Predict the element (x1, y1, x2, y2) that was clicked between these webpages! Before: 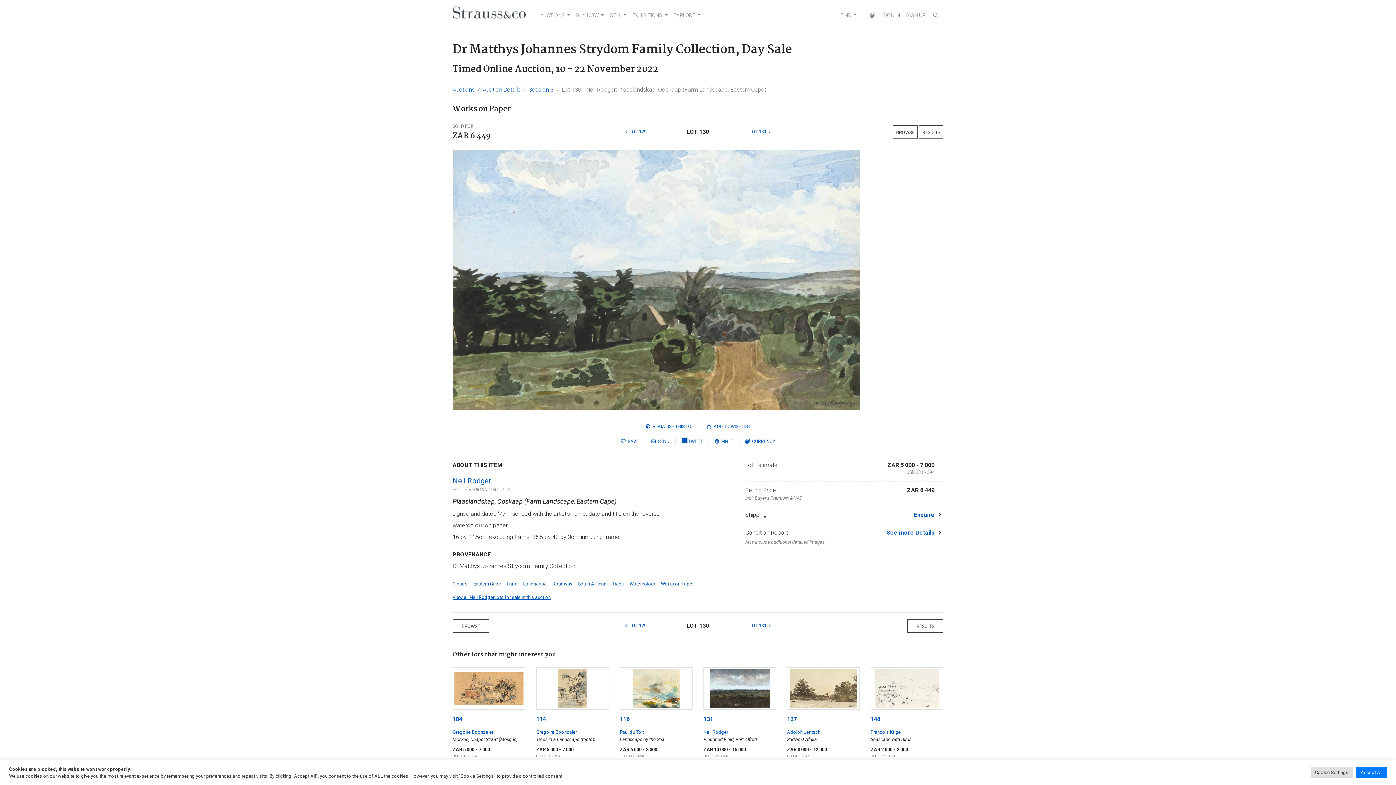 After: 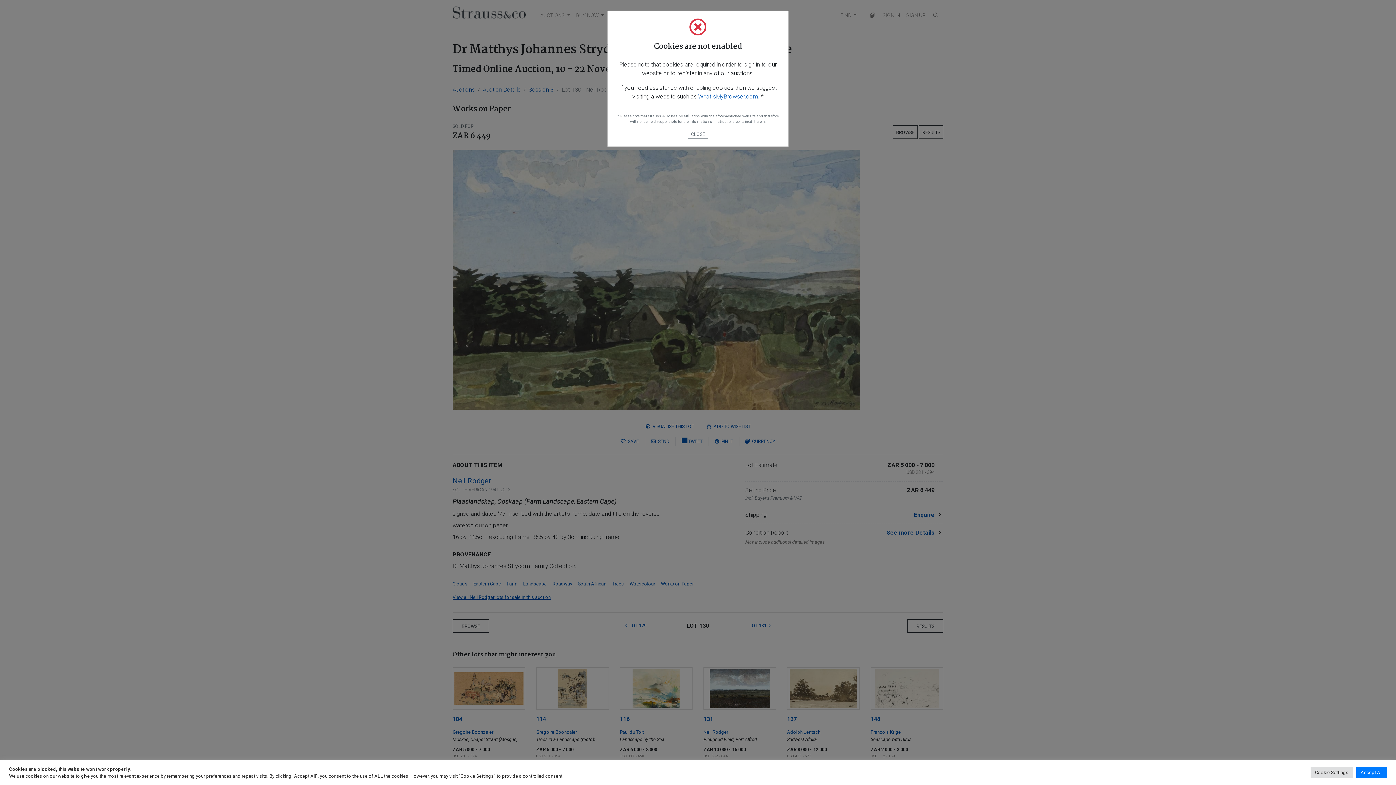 Action: label: SAVE bbox: (614, 437, 645, 446)